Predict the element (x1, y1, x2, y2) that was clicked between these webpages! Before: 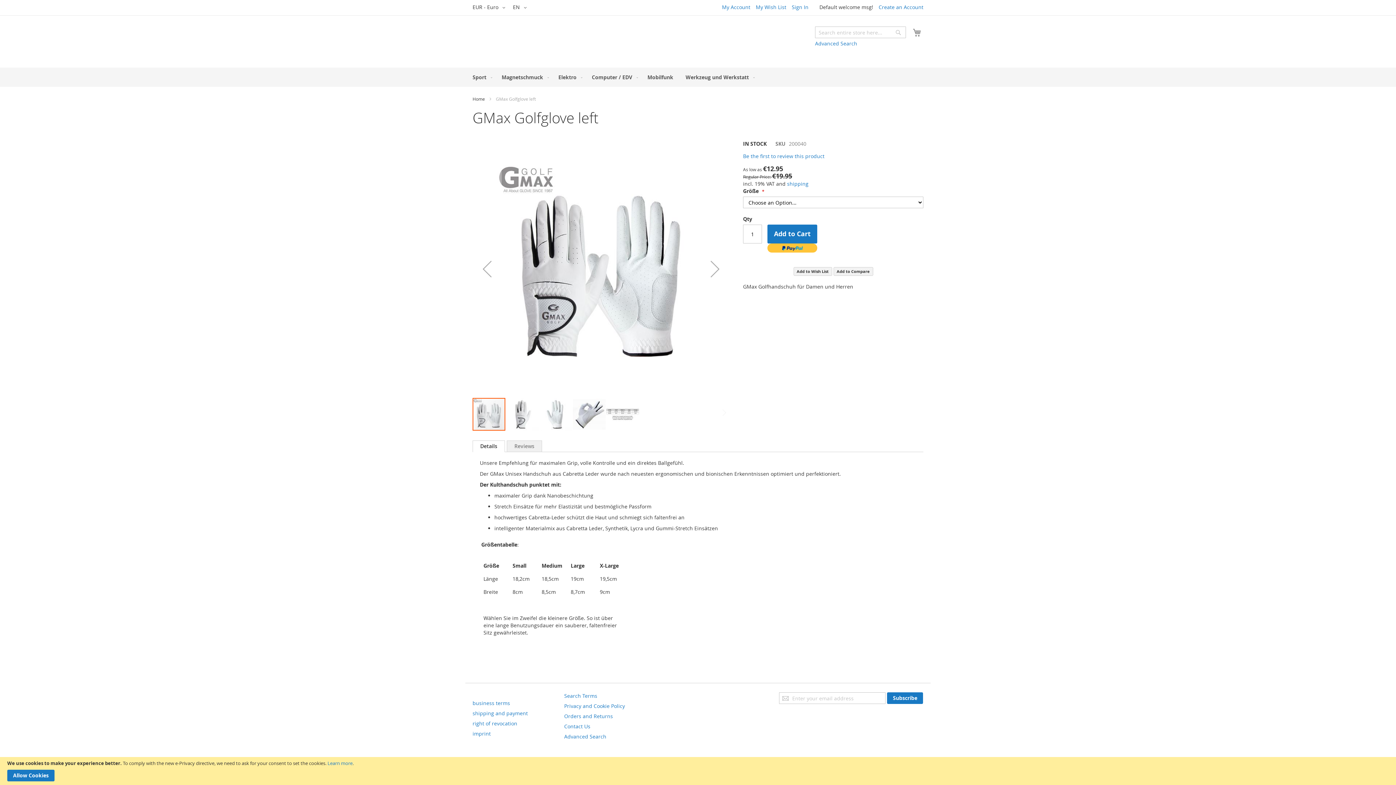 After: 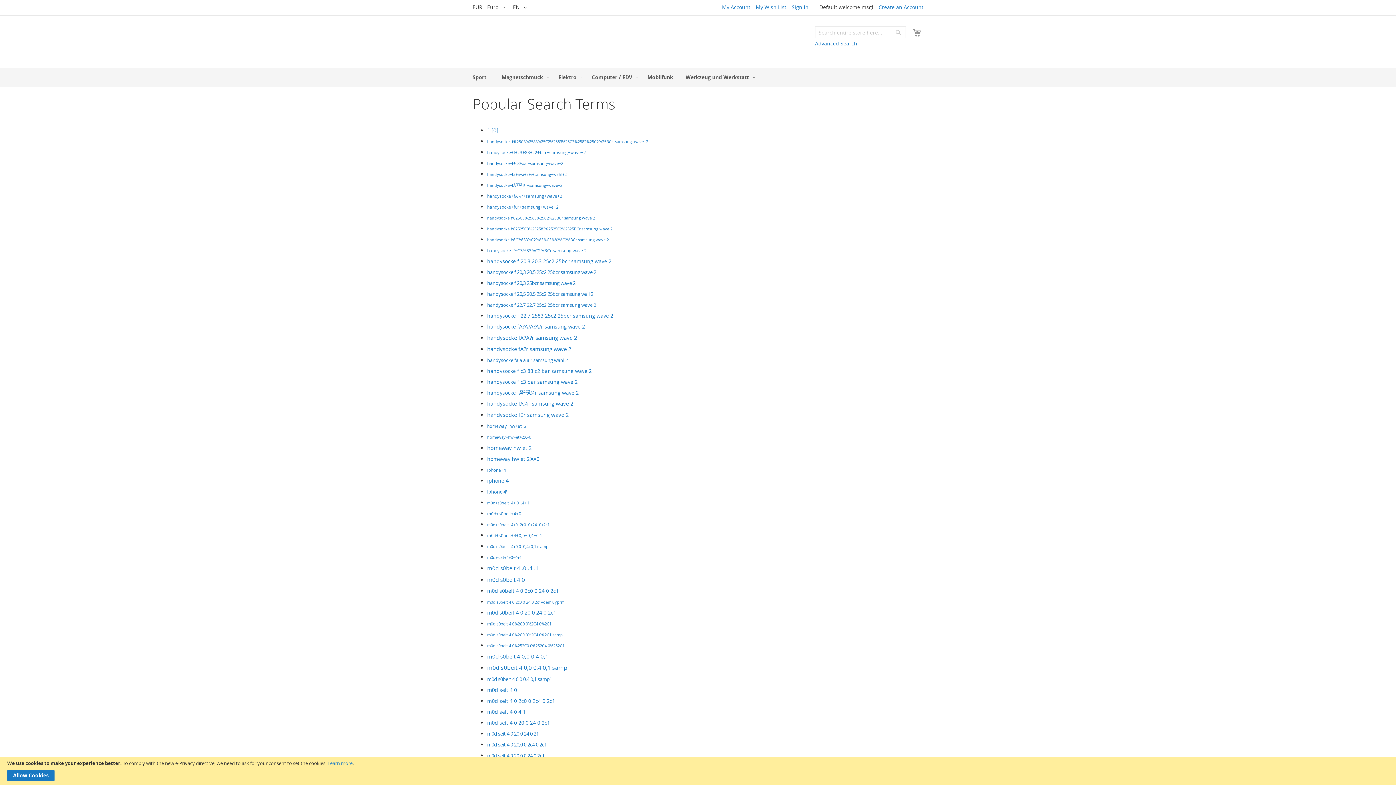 Action: label: Search Terms bbox: (564, 686, 597, 693)